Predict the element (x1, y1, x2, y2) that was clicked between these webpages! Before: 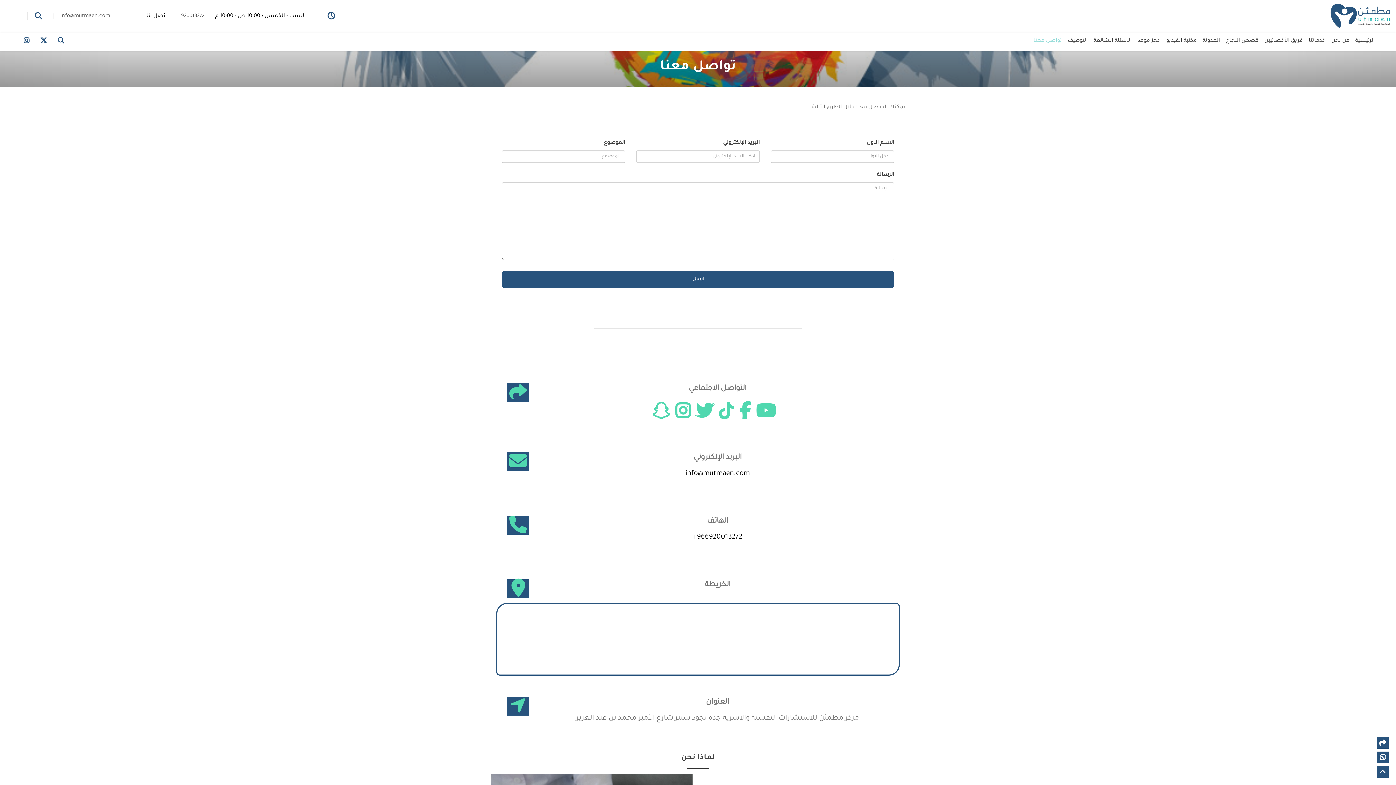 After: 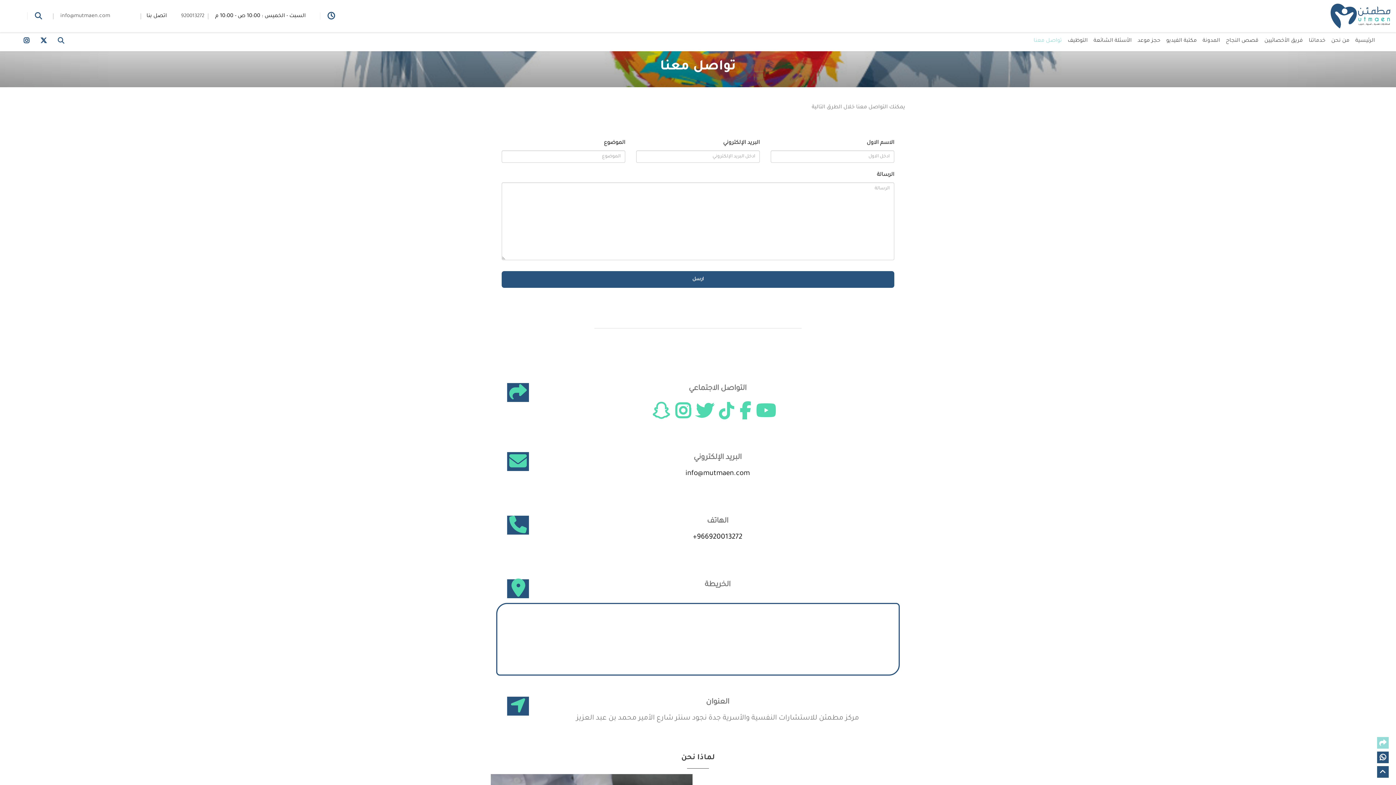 Action: bbox: (1377, 737, 1389, 749)